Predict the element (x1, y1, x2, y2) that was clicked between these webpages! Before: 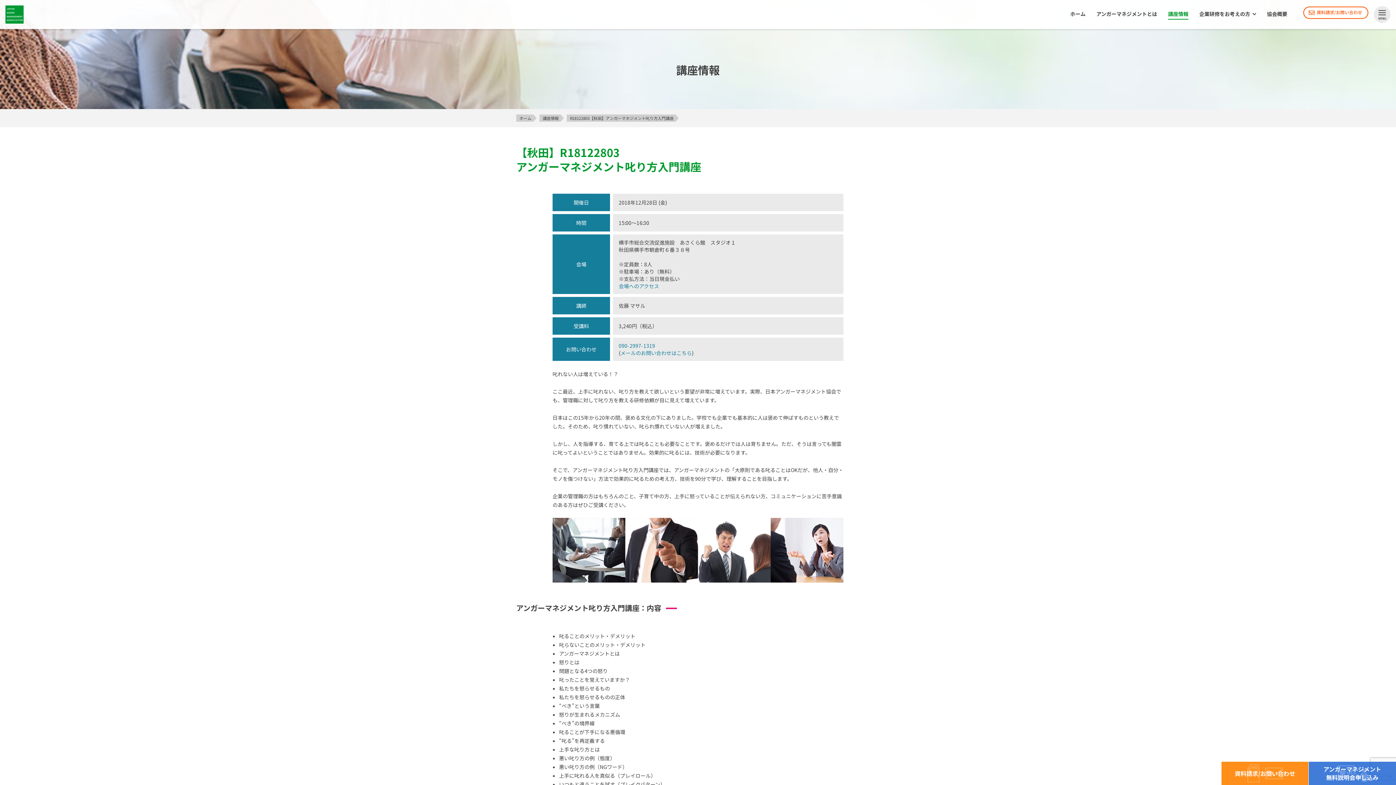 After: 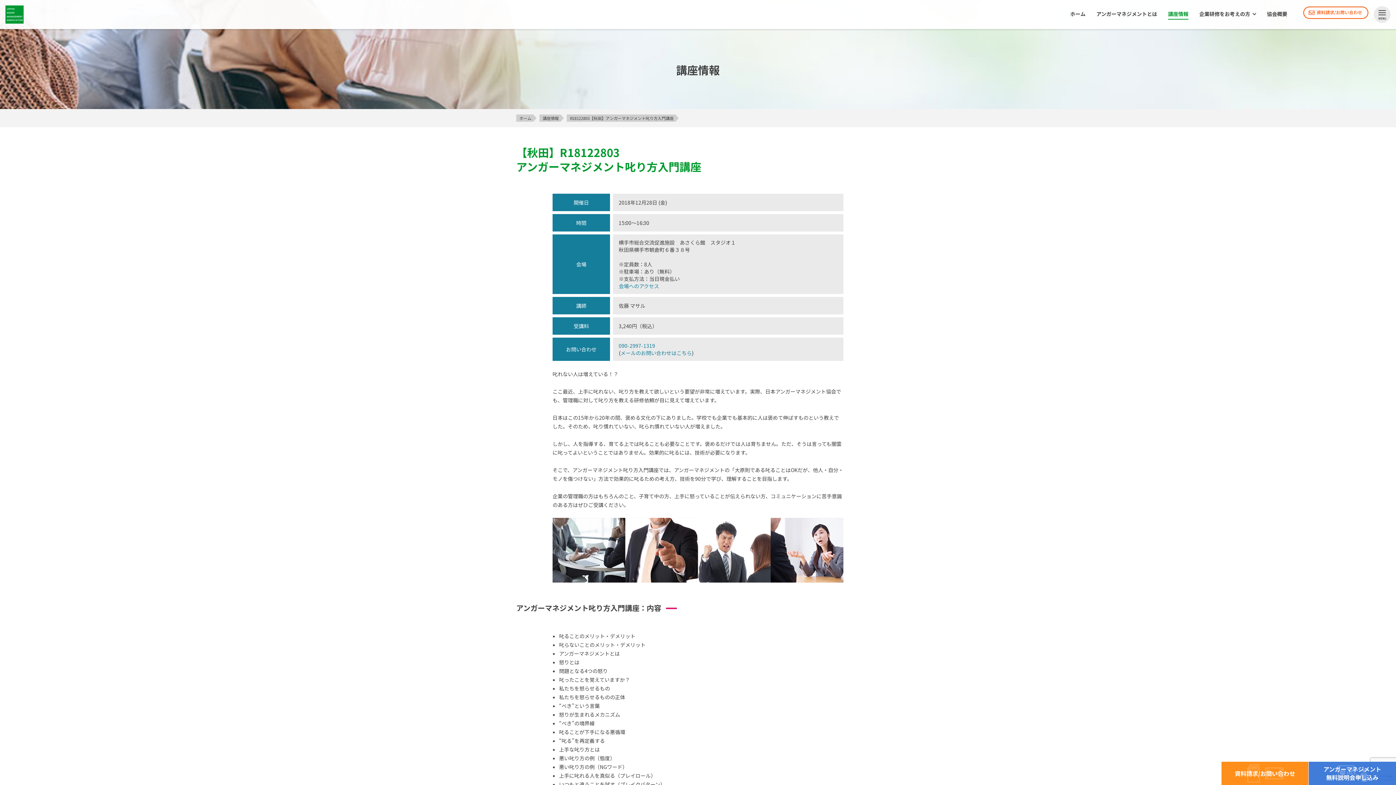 Action: bbox: (566, 114, 678, 121) label: R18122803【秋田】アンガーマネジメント叱り方入門講座